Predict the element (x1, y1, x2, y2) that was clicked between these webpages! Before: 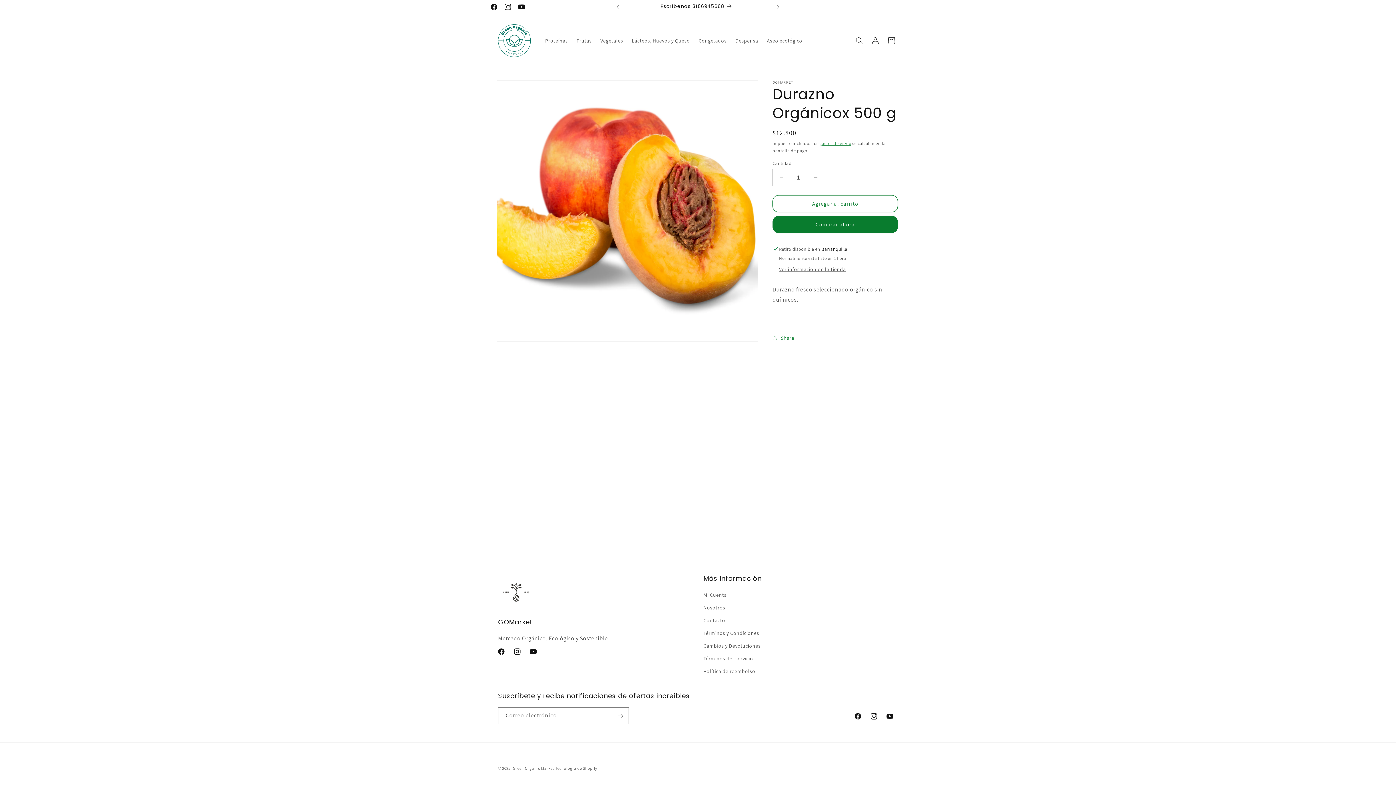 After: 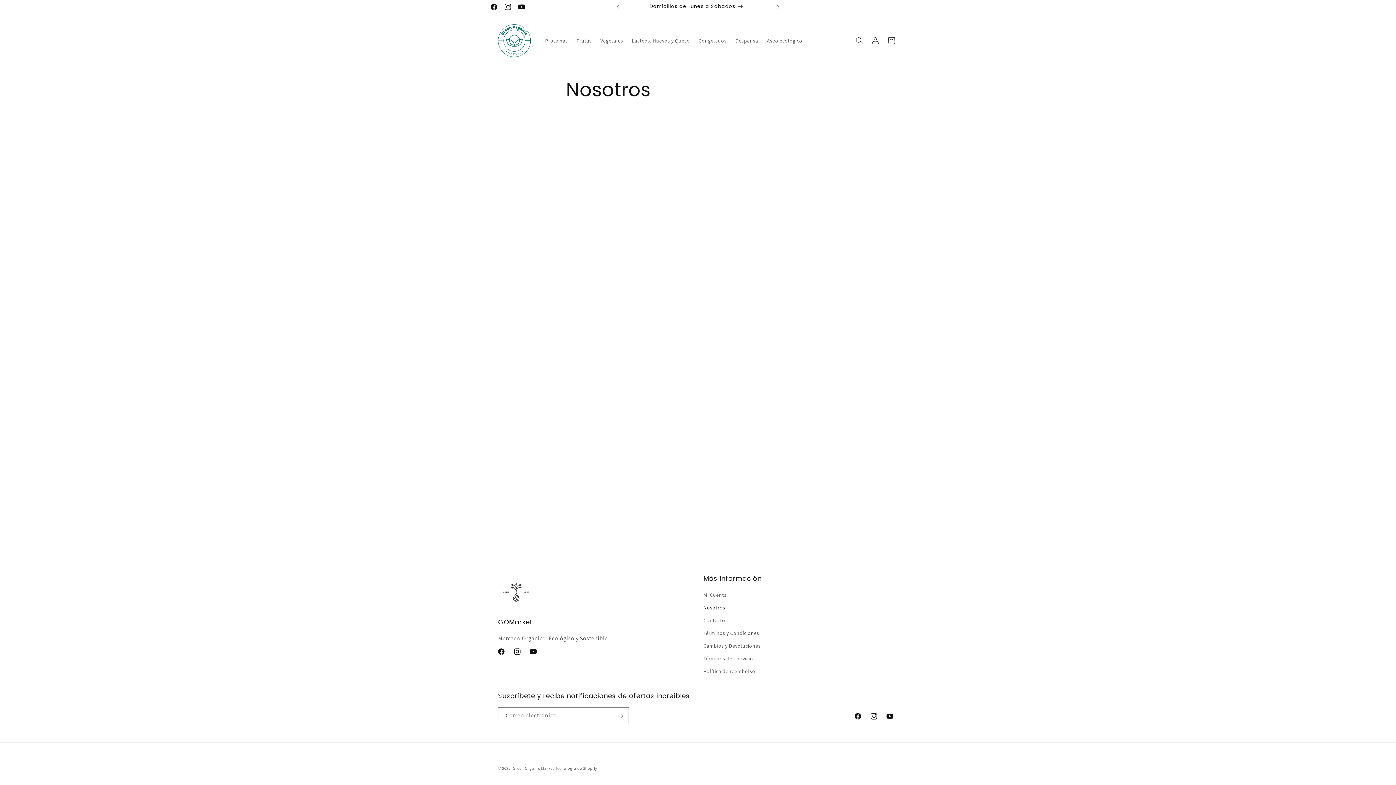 Action: bbox: (703, 601, 725, 614) label: Nosotros